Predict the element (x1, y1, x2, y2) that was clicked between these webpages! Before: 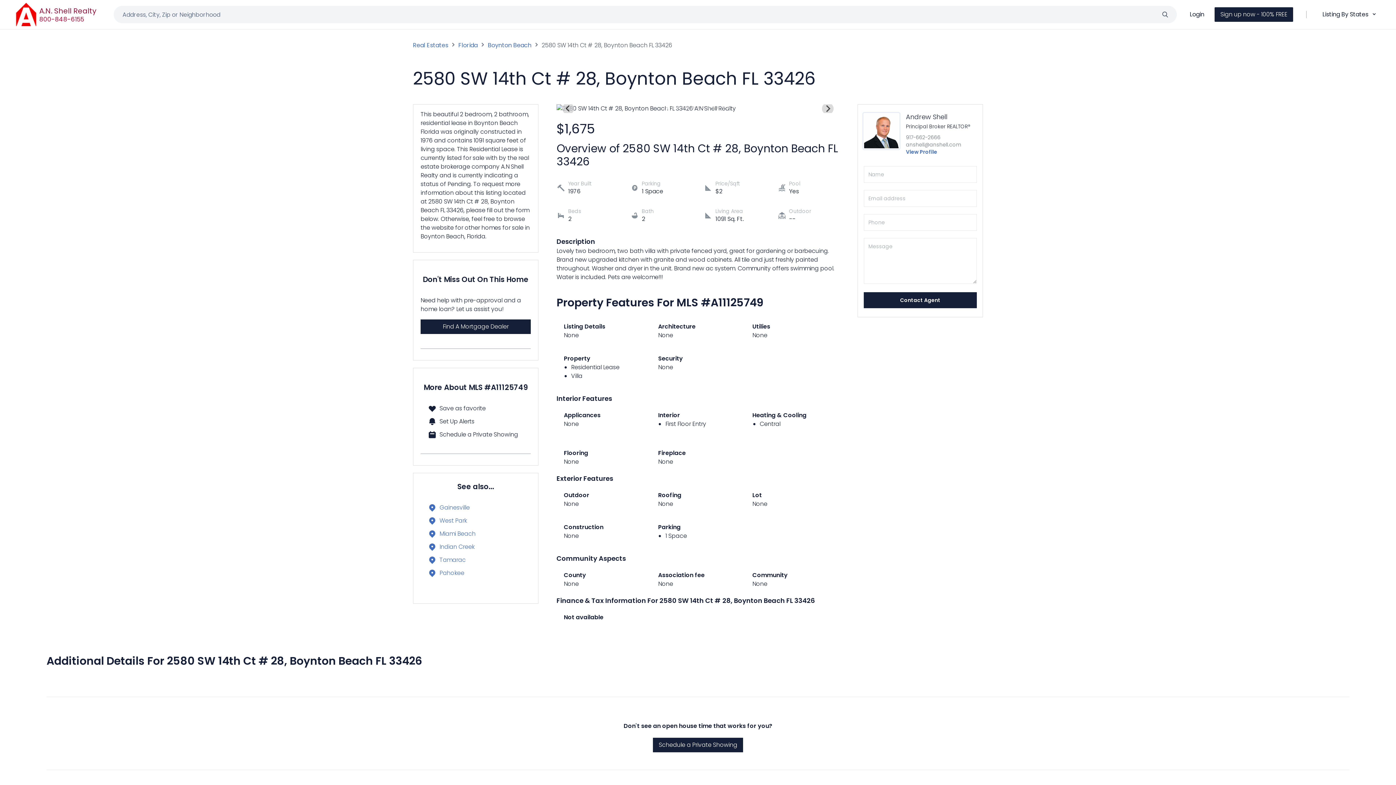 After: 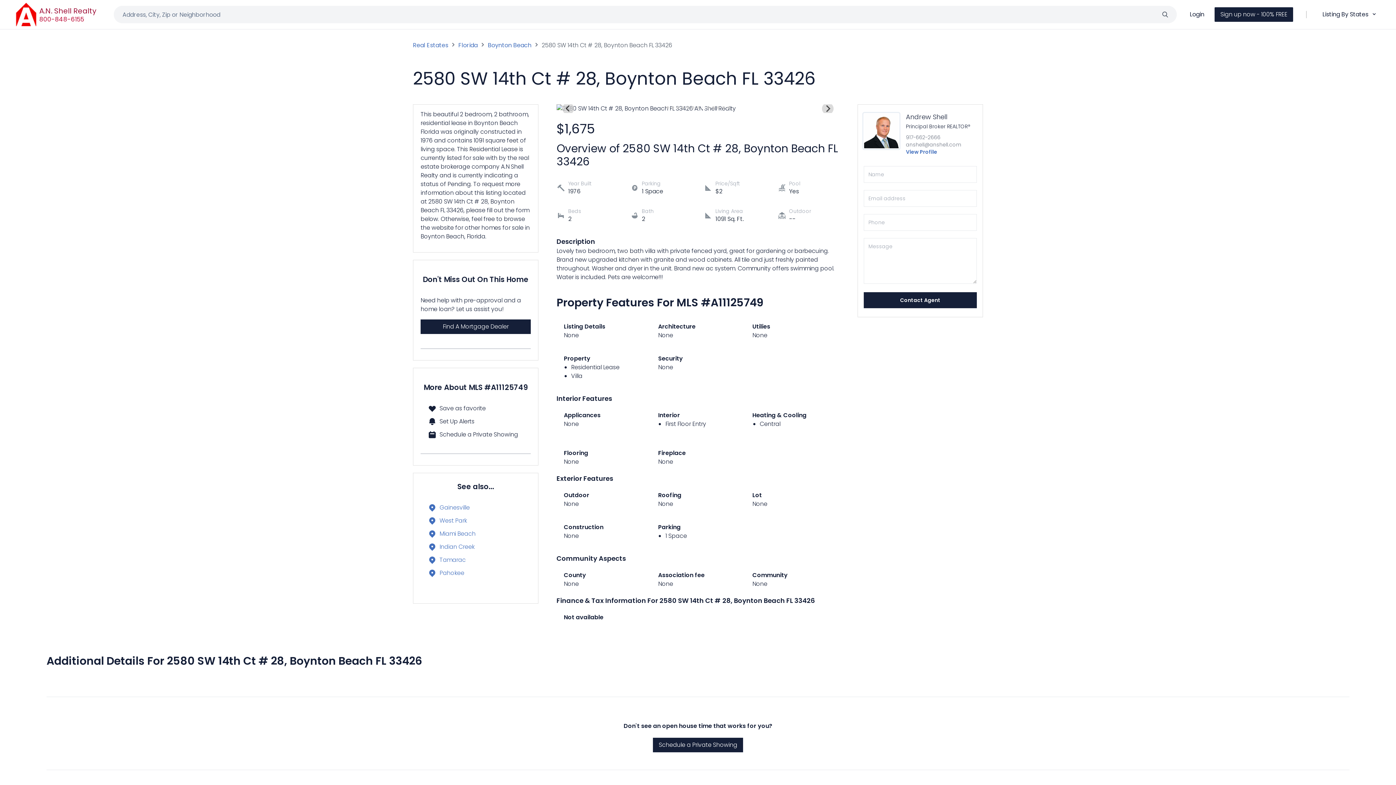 Action: label: Go to slide 8 bbox: (701, 106, 704, 109)